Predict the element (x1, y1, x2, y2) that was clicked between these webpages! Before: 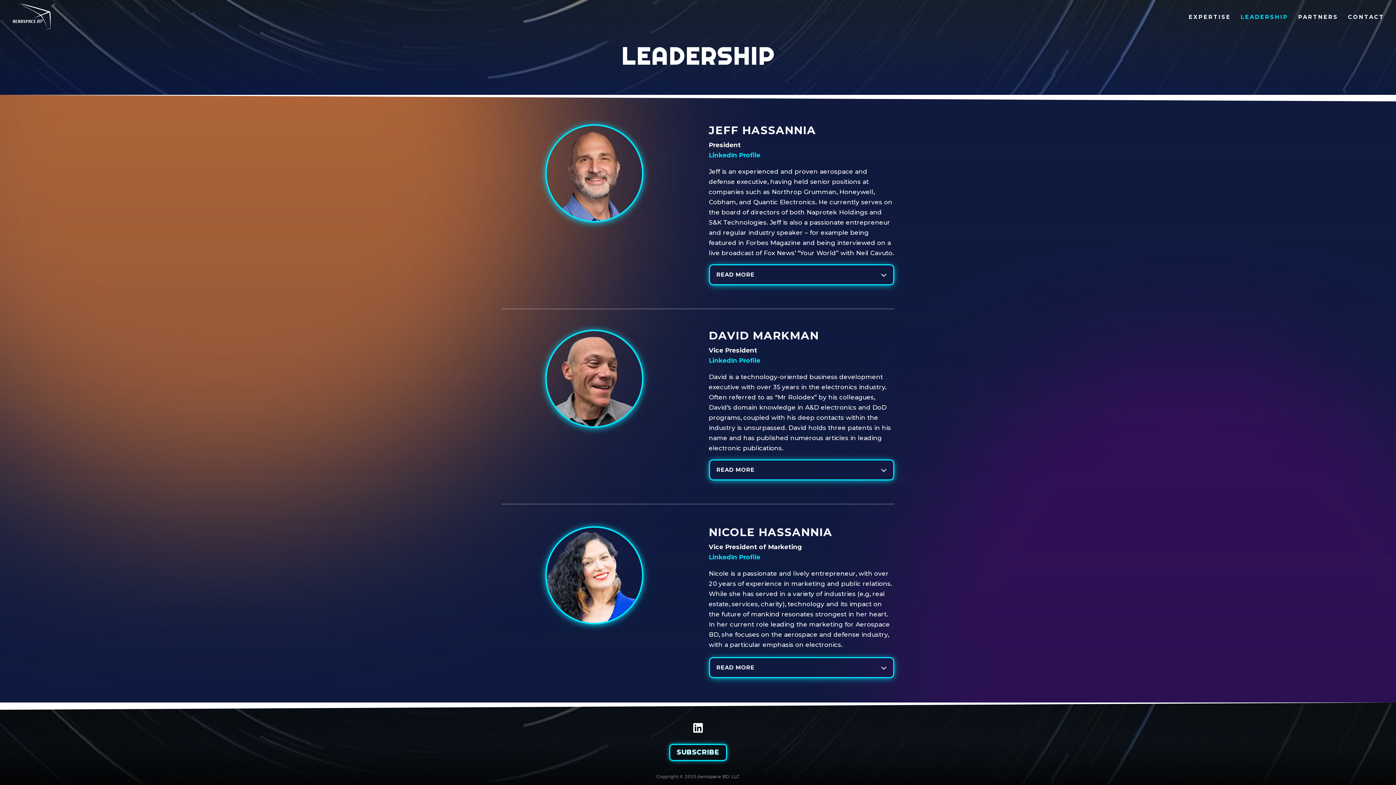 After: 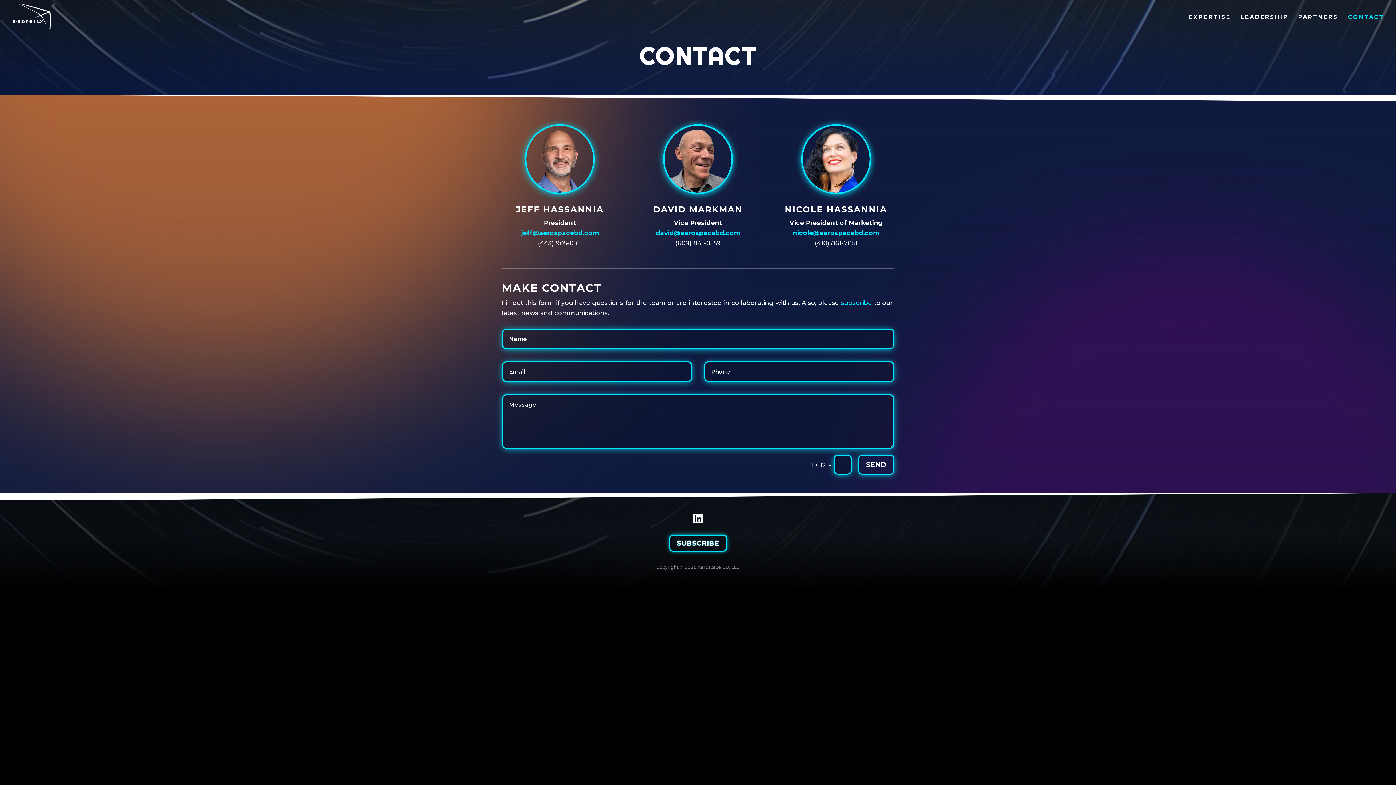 Action: label: CONTACT bbox: (1348, 14, 1384, 34)